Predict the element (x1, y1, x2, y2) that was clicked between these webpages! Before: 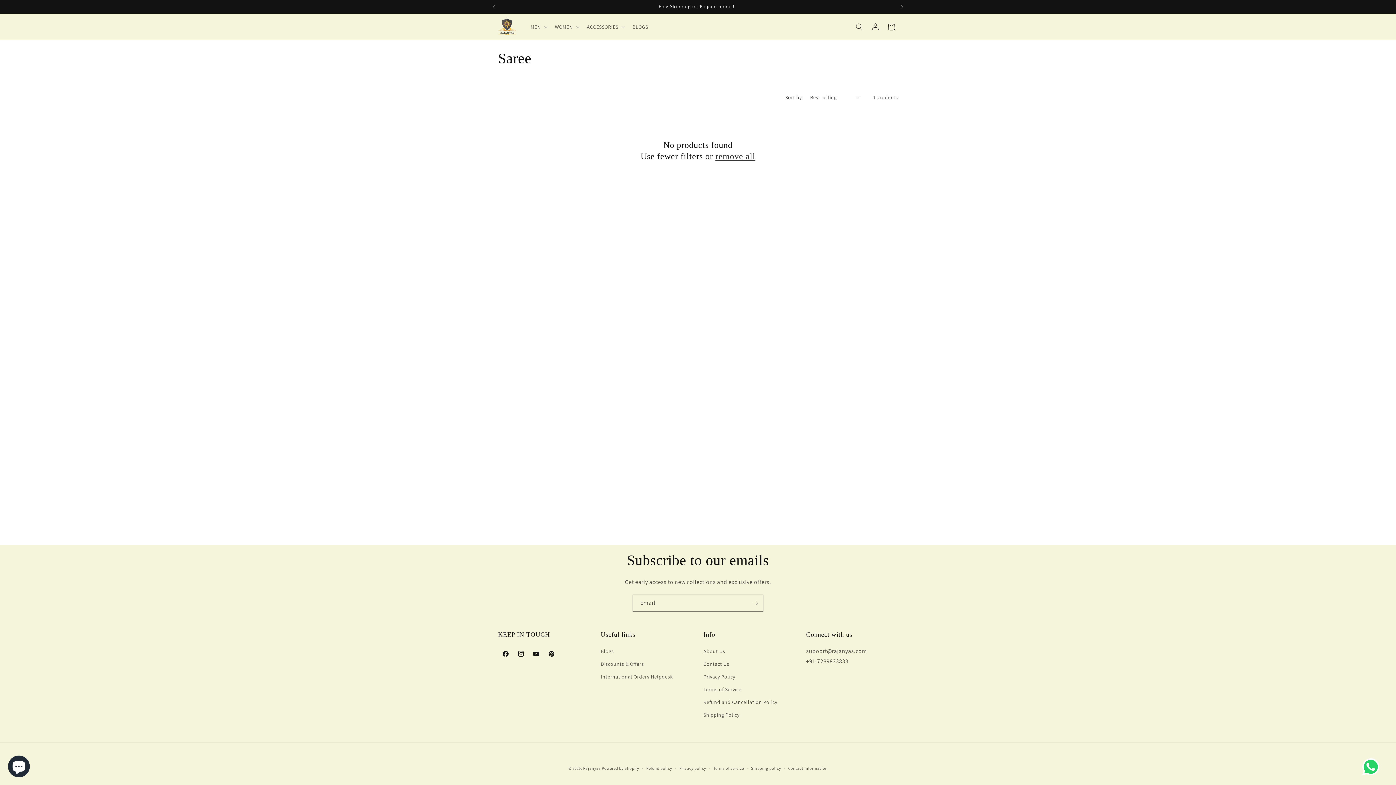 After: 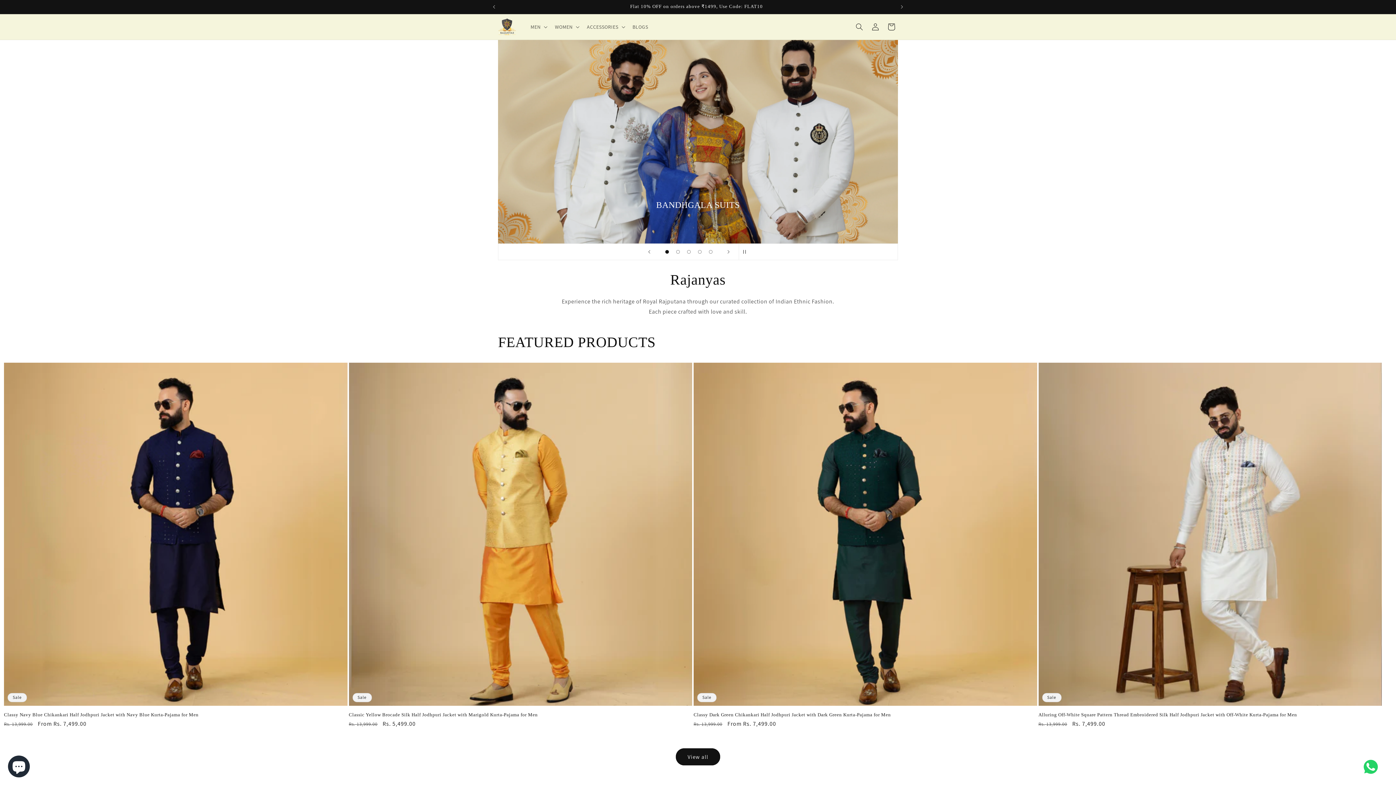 Action: bbox: (583, 766, 600, 771) label: Rajanyas